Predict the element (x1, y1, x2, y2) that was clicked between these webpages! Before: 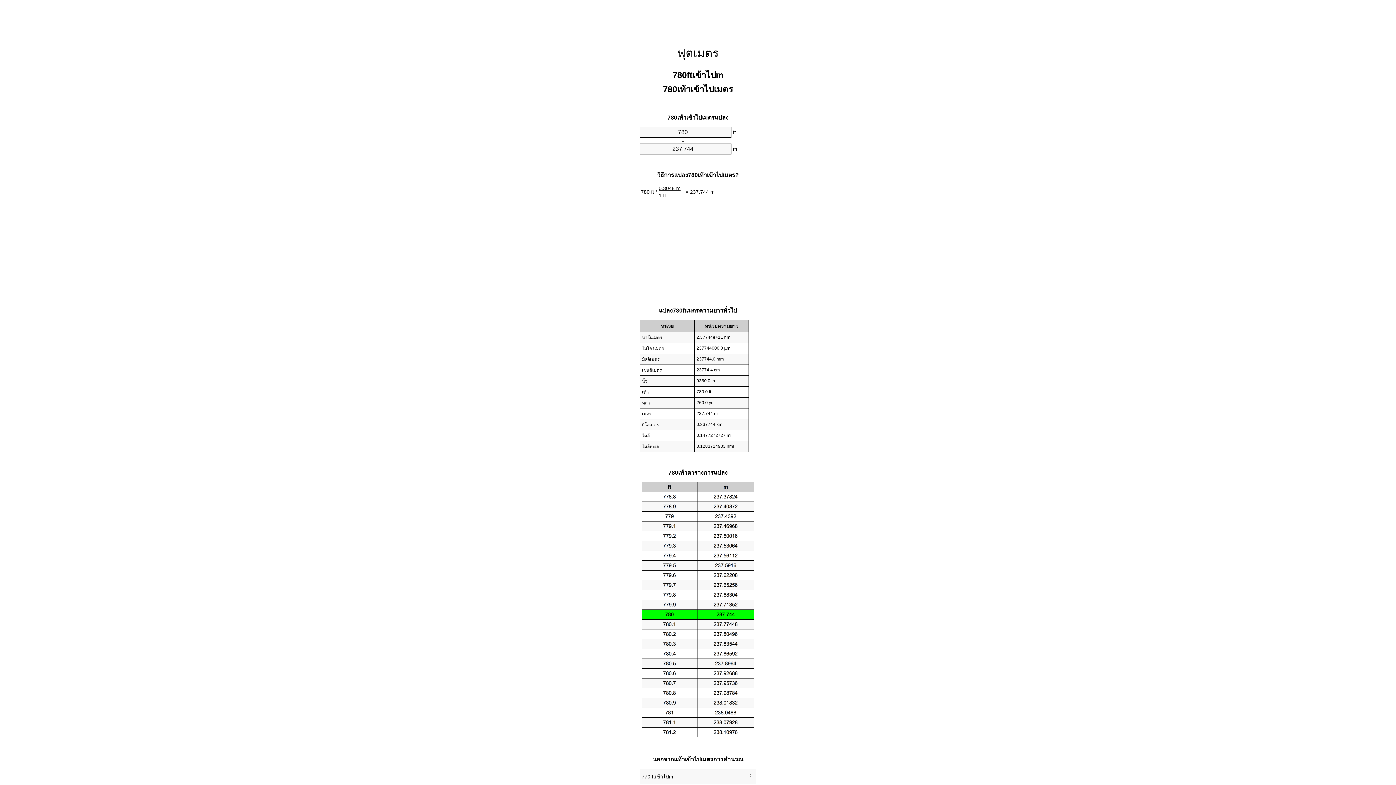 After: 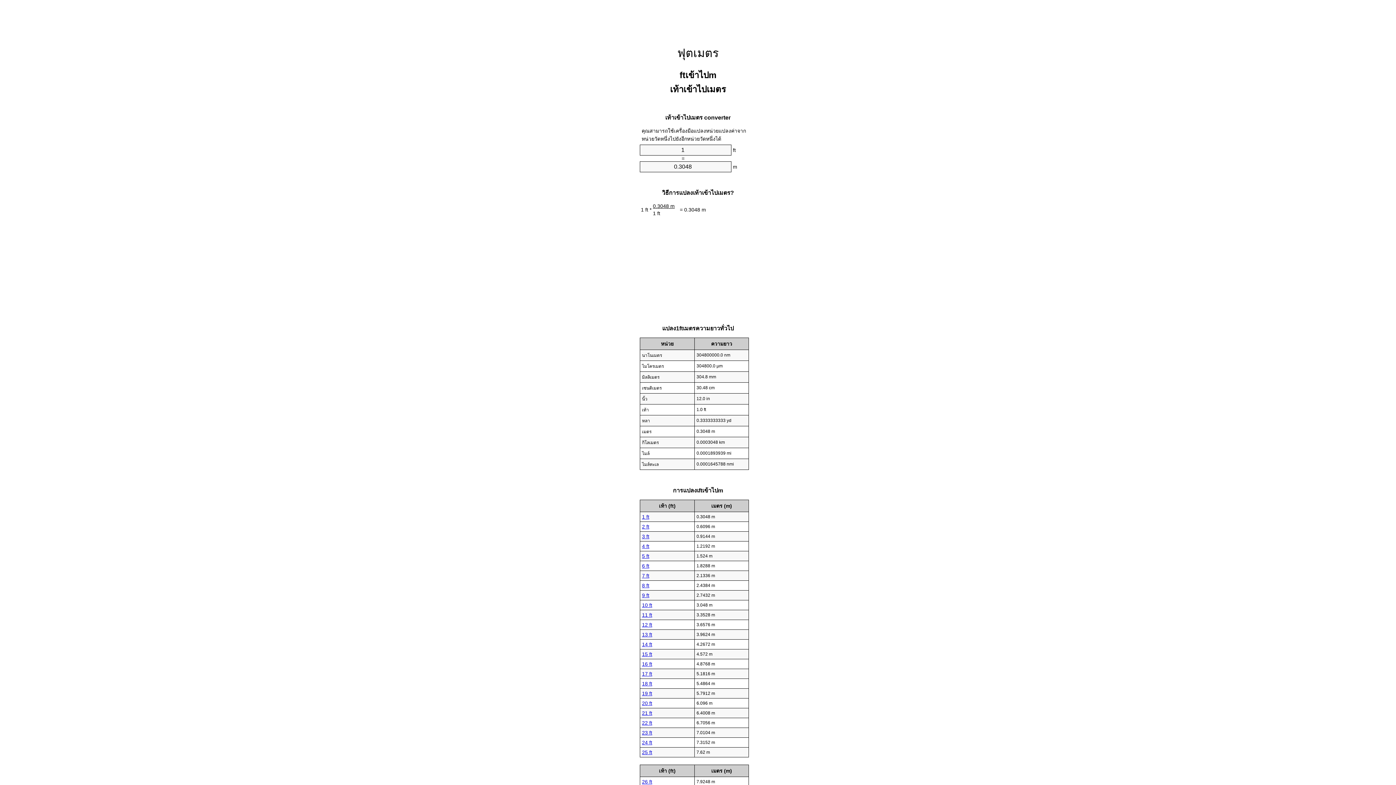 Action: bbox: (677, 46, 718, 59) label: ฟุตเมตร